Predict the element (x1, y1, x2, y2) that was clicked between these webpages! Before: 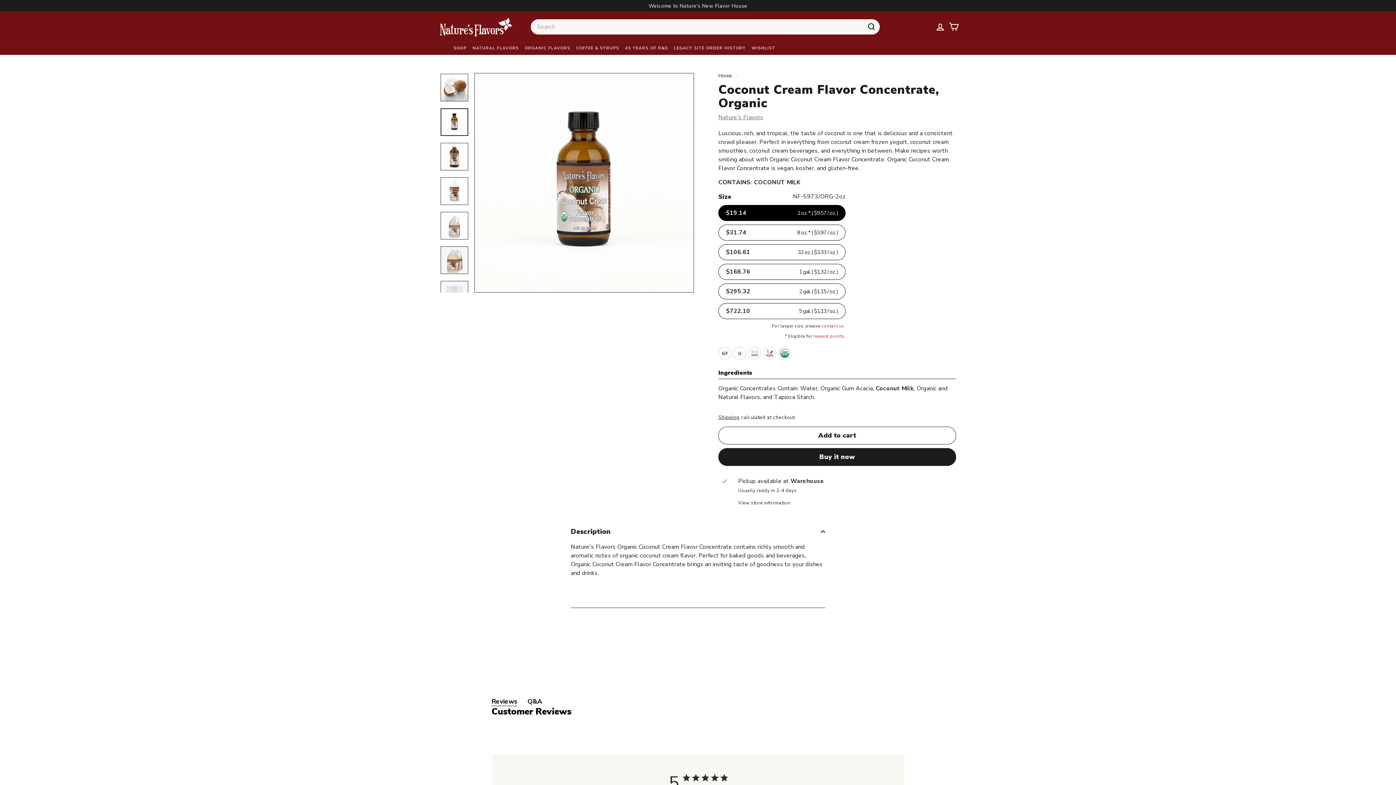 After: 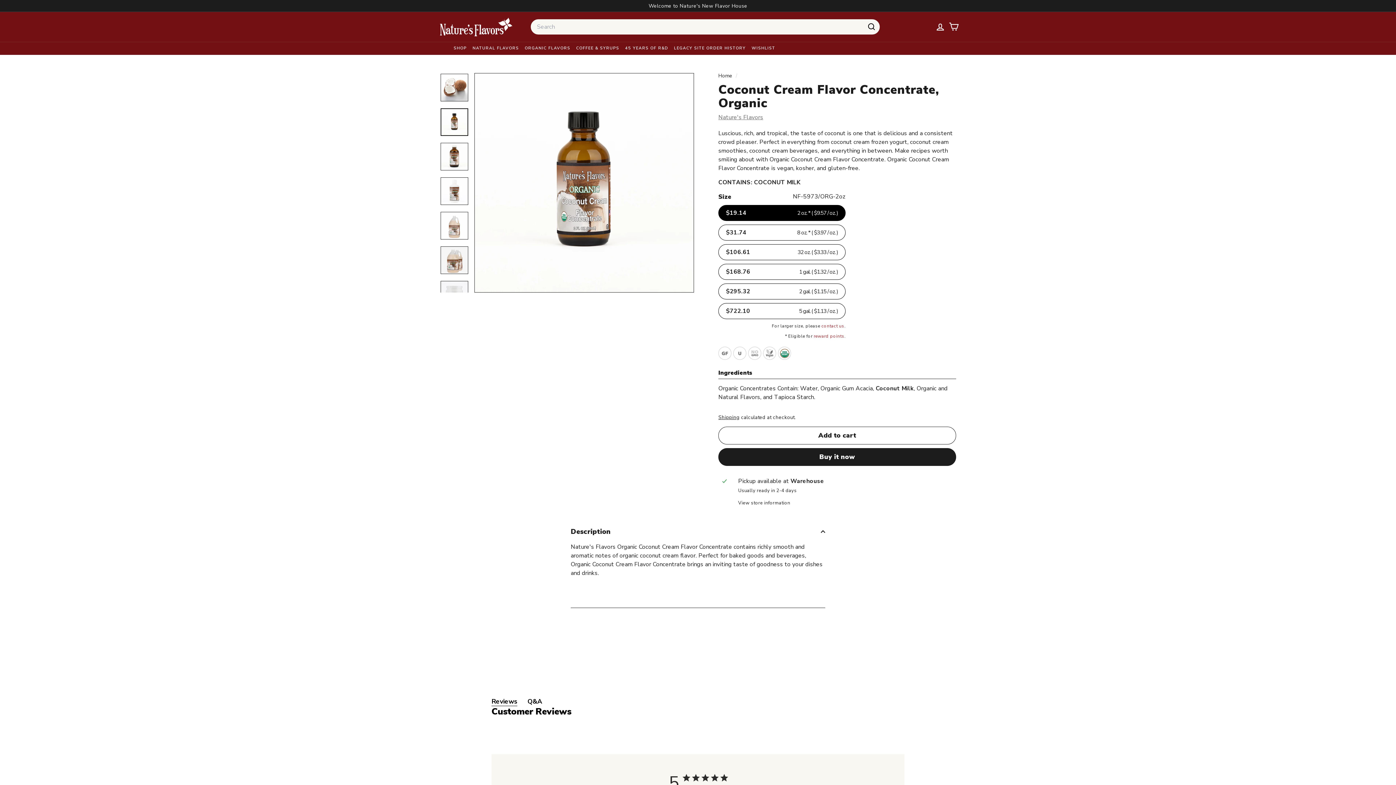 Action: bbox: (440, 108, 468, 135)